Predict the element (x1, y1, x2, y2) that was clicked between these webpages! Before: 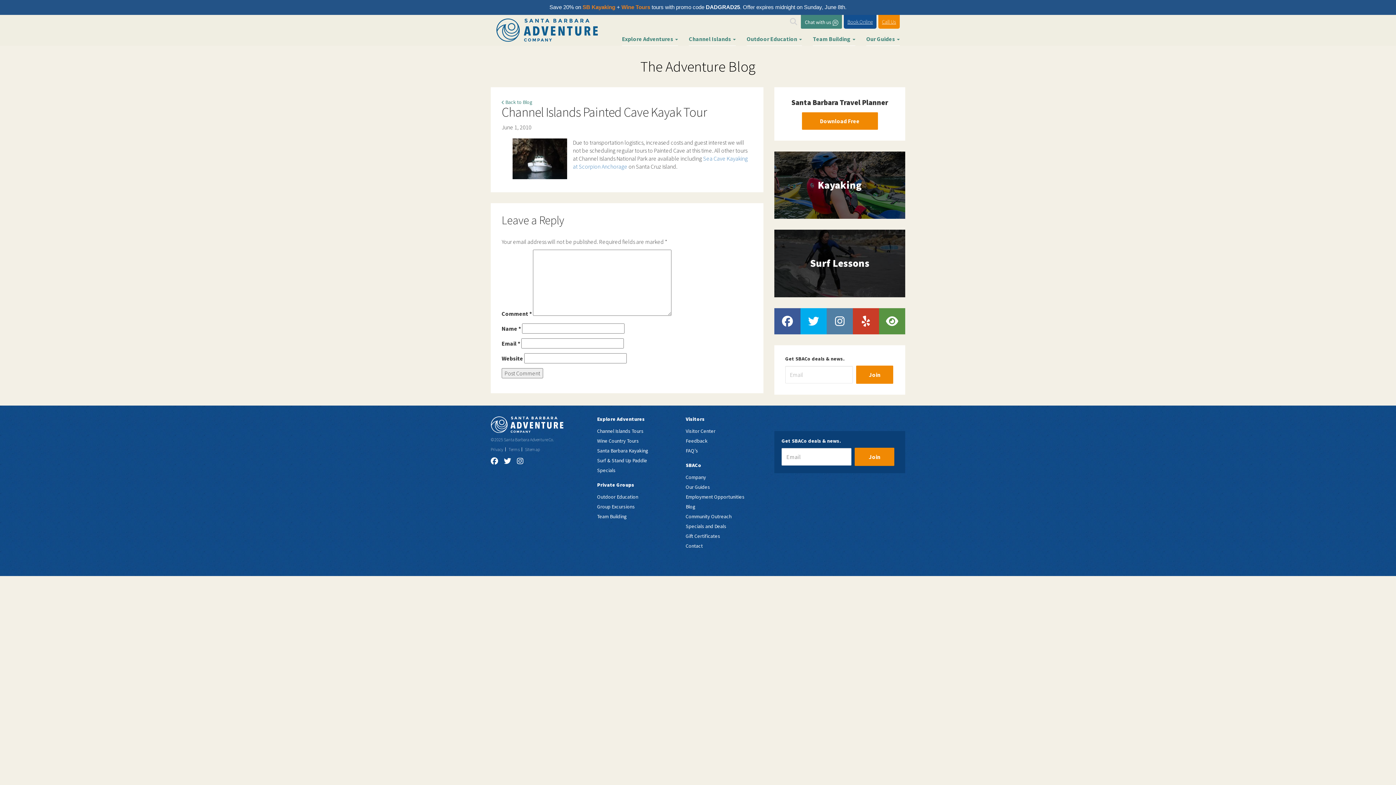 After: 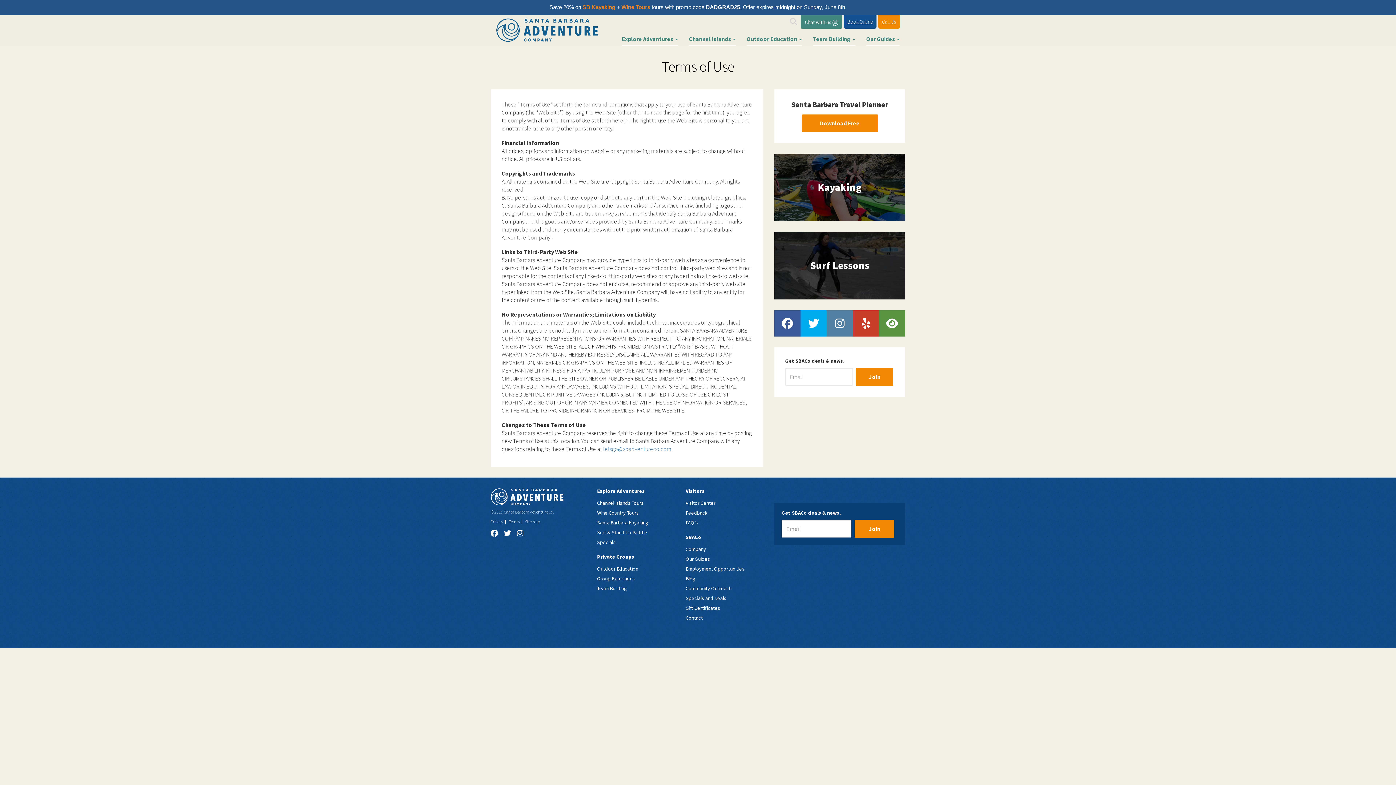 Action: bbox: (508, 447, 519, 452) label: Terms